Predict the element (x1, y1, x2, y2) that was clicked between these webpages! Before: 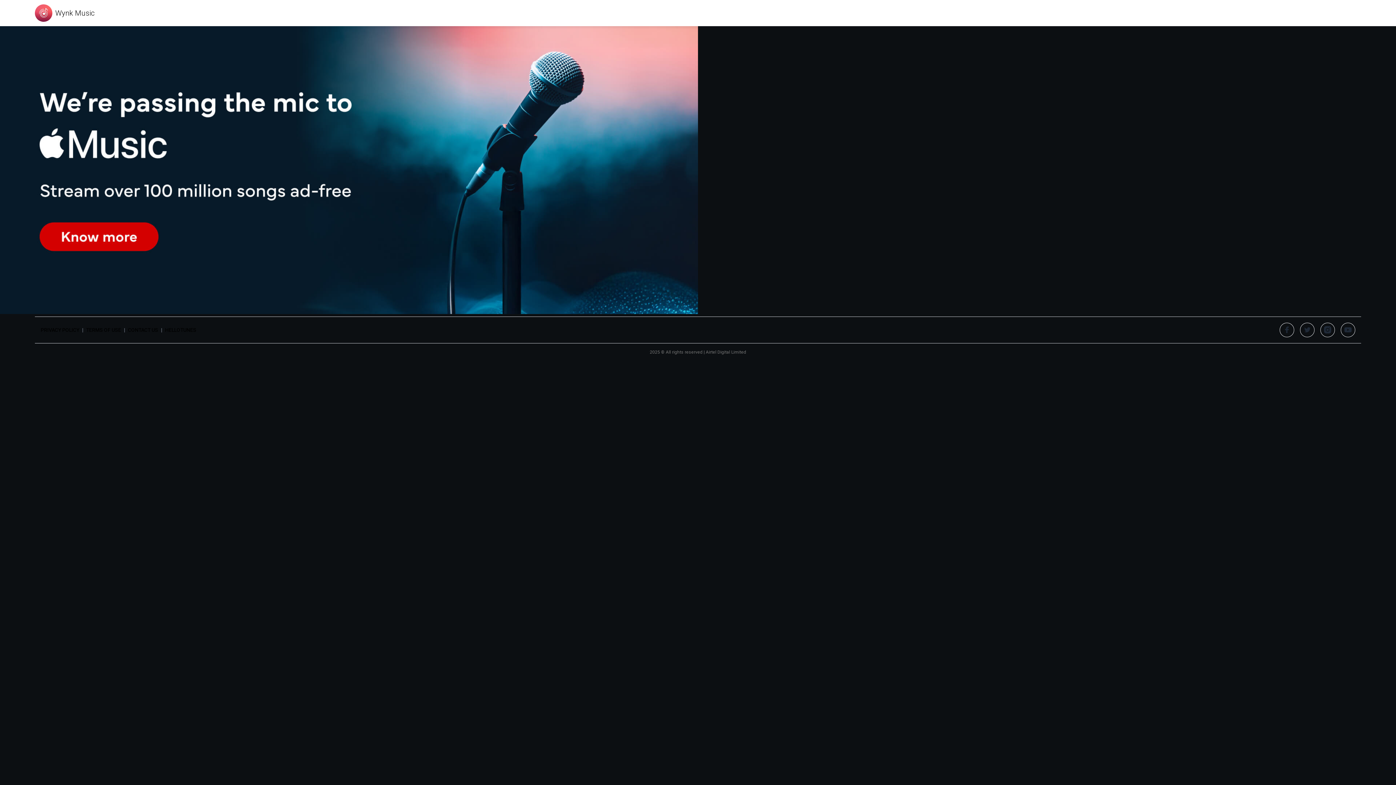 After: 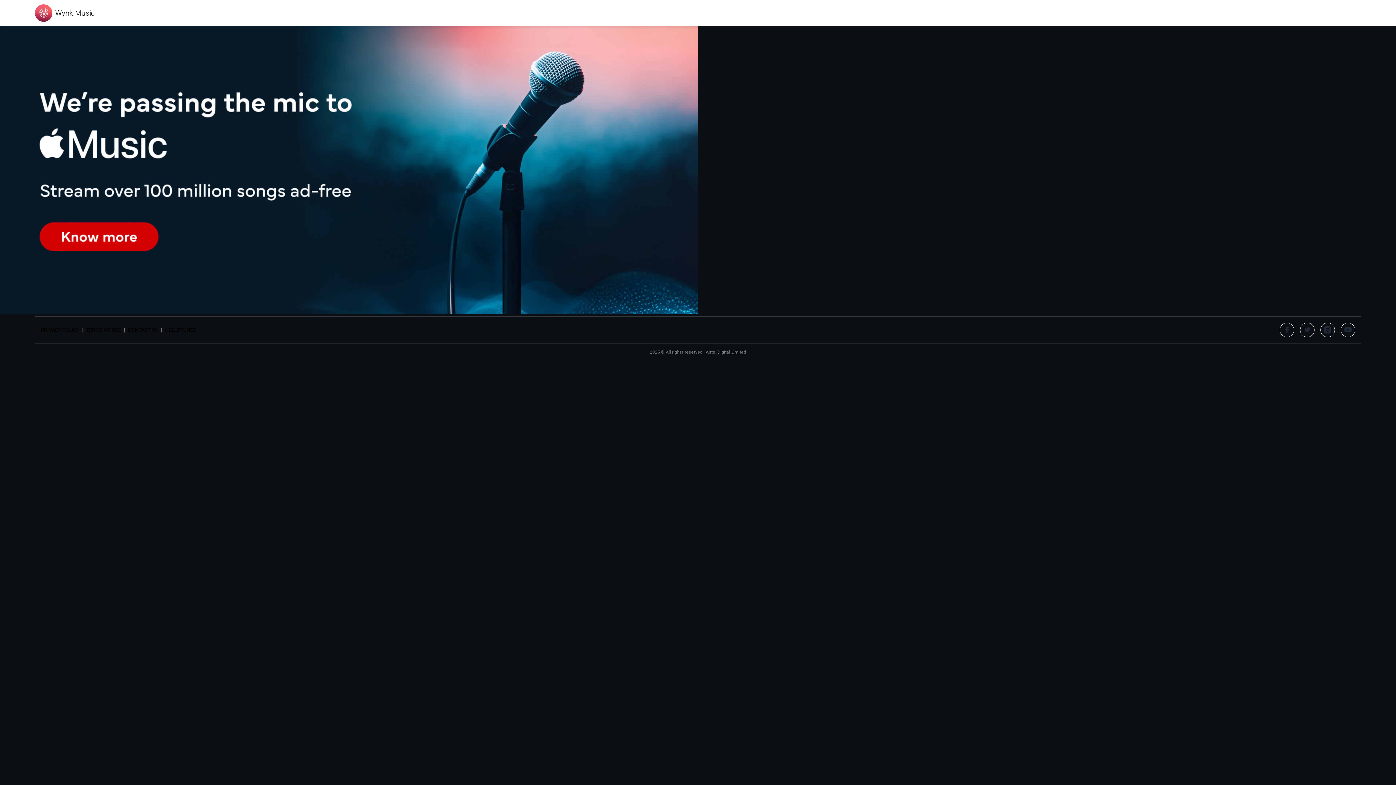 Action: bbox: (1320, 322, 1335, 337)